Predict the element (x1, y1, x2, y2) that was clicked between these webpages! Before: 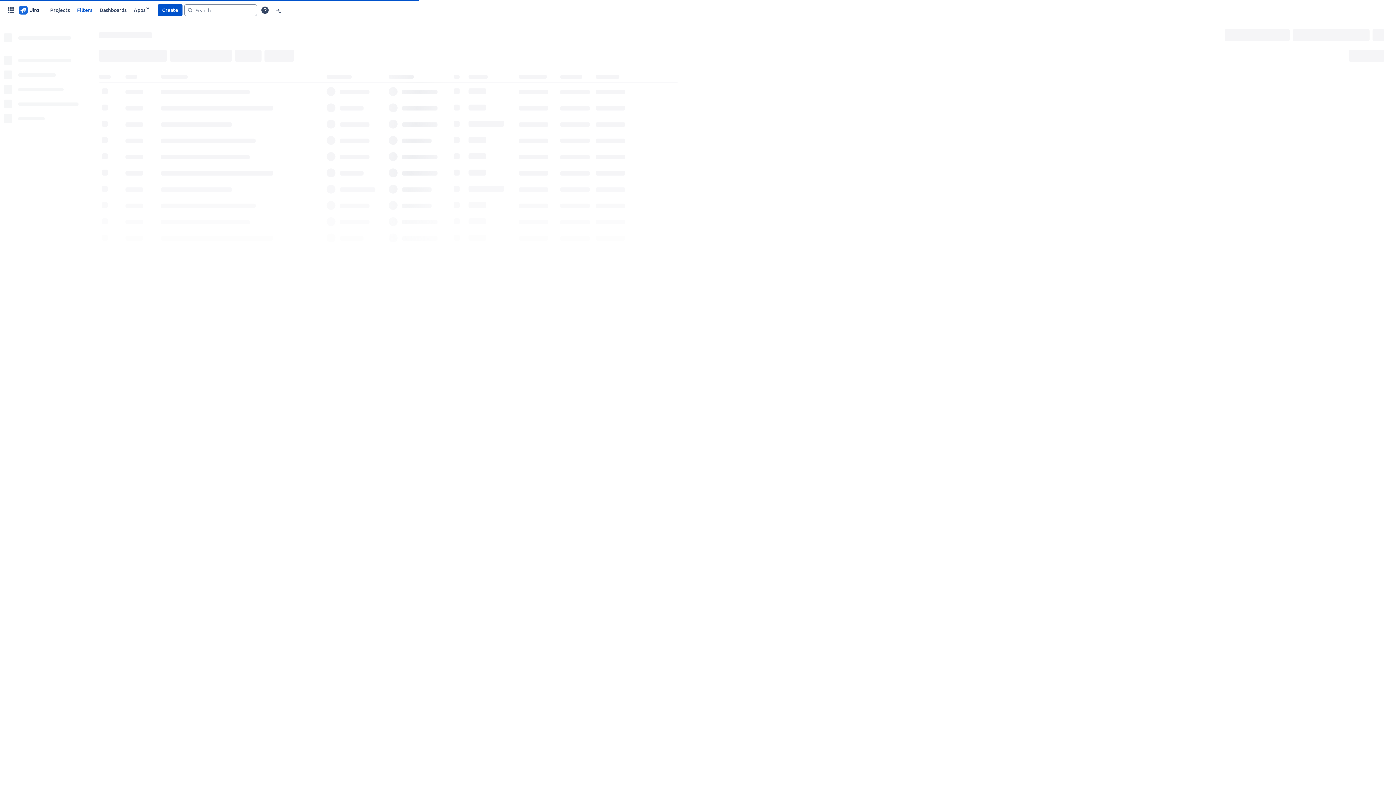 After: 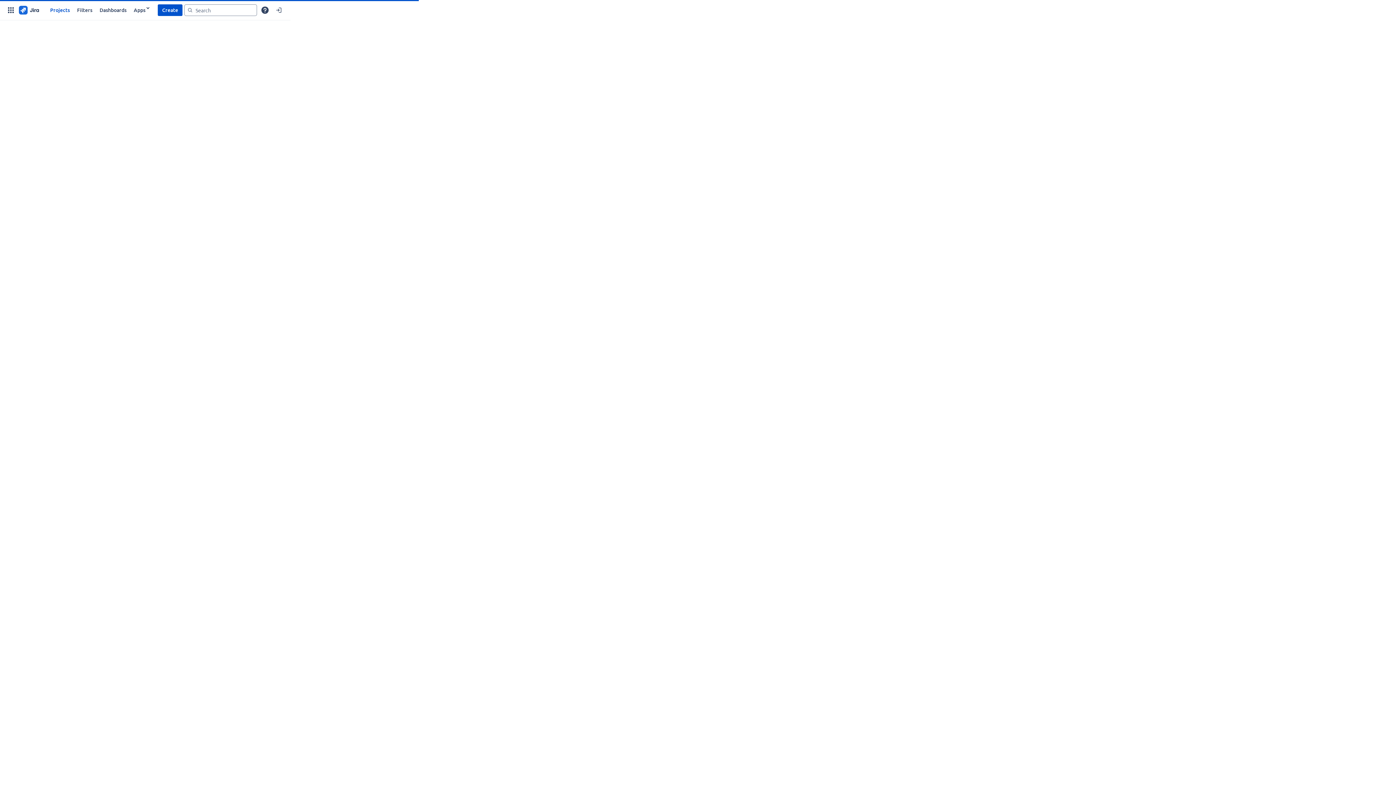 Action: bbox: (17, 4, 40, 15)